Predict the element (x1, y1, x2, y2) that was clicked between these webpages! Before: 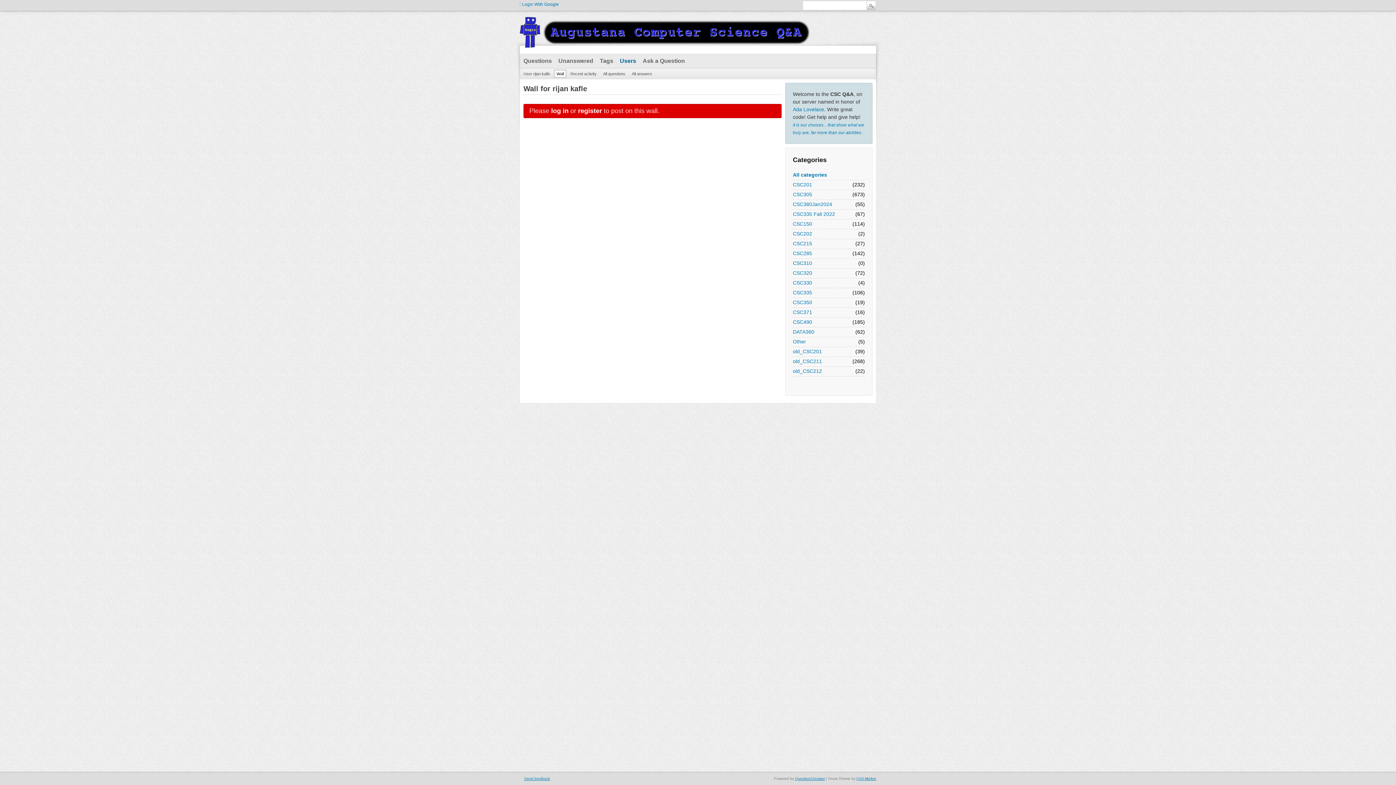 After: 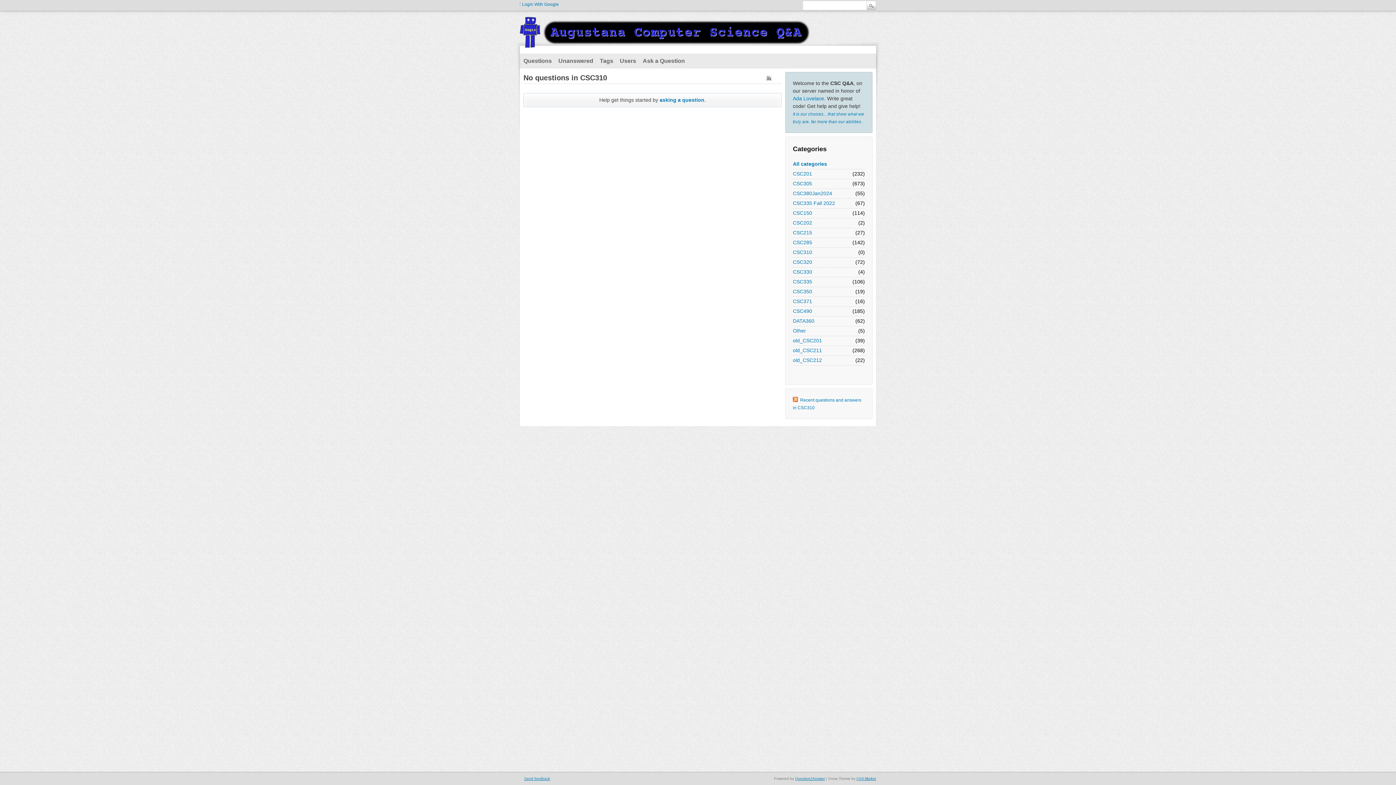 Action: bbox: (793, 259, 812, 267) label: CSC310